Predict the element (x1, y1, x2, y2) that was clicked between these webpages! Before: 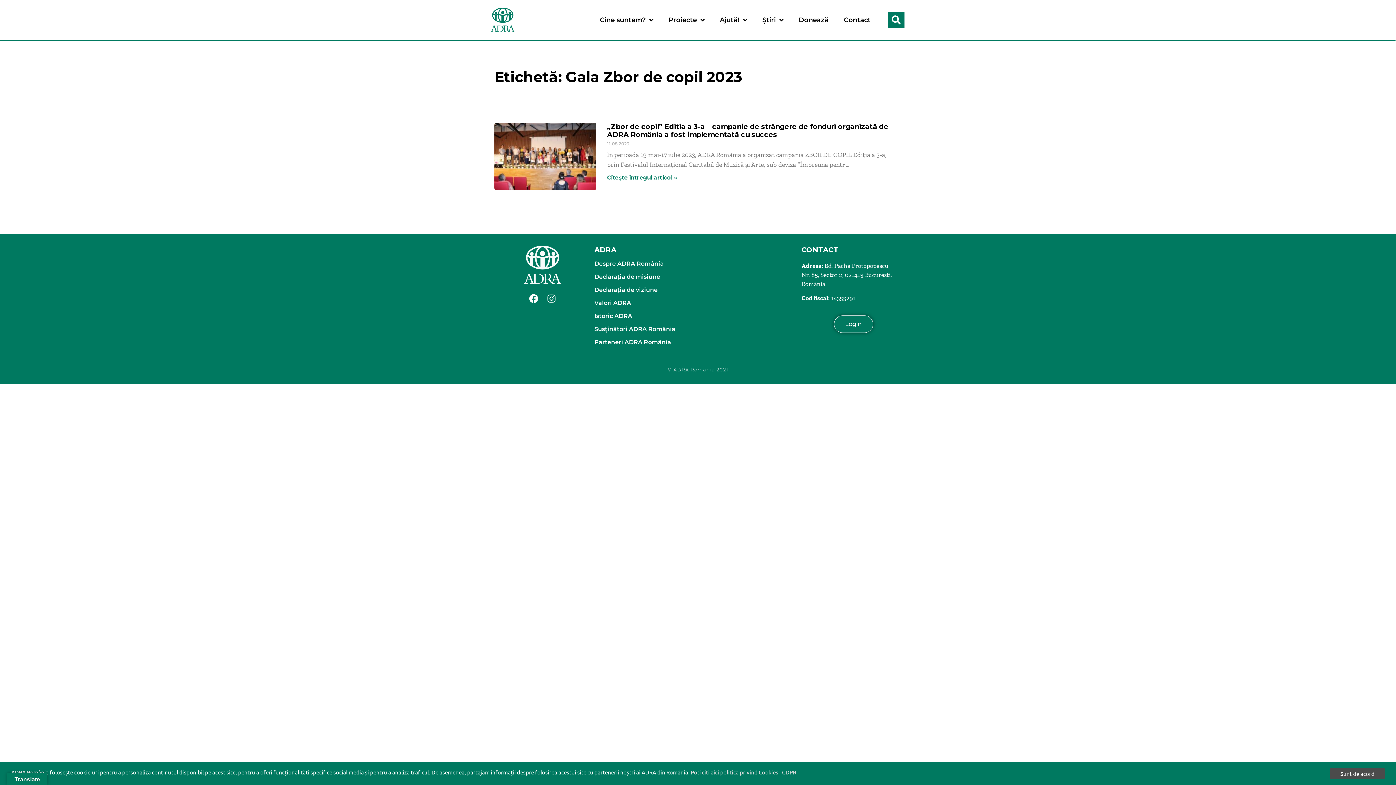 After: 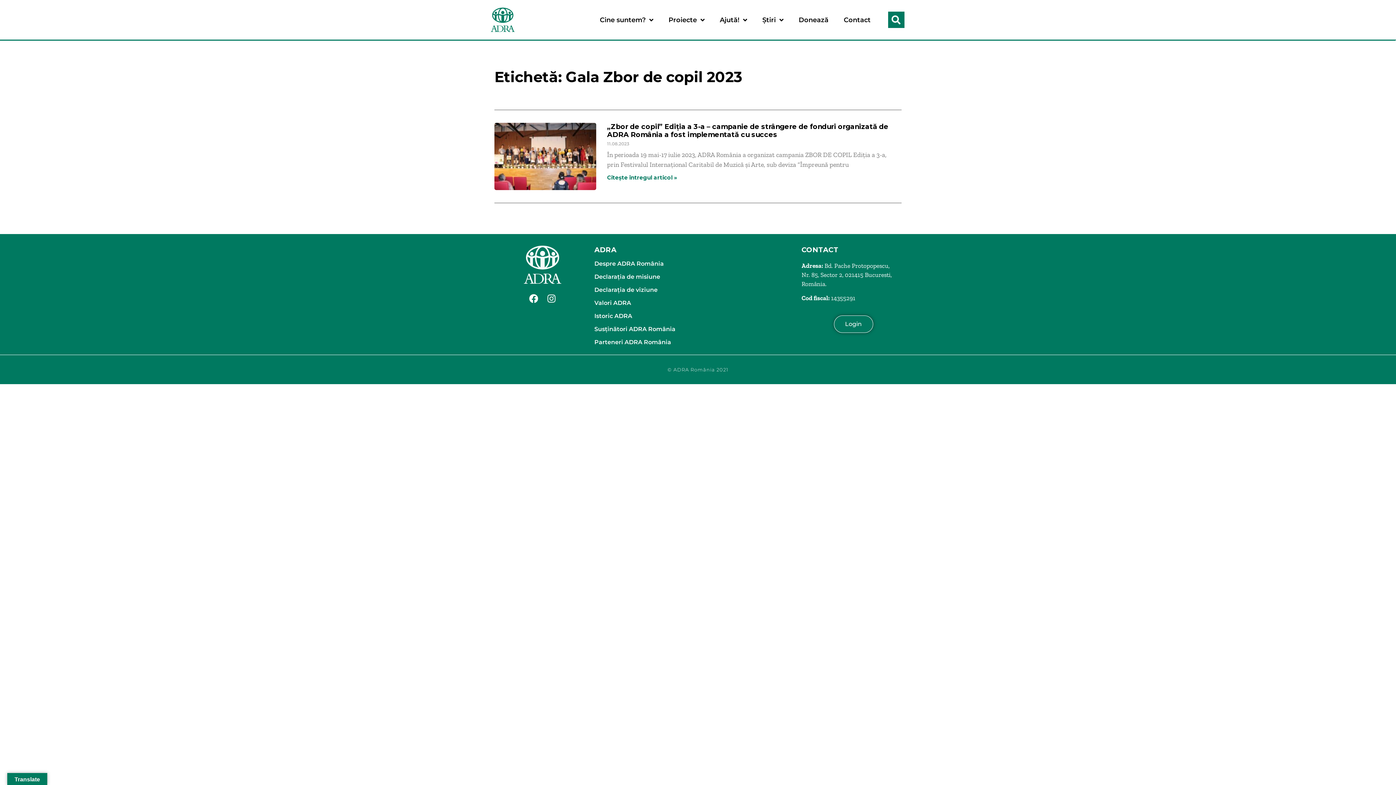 Action: bbox: (1330, 768, 1385, 779) label: Sunt de acord